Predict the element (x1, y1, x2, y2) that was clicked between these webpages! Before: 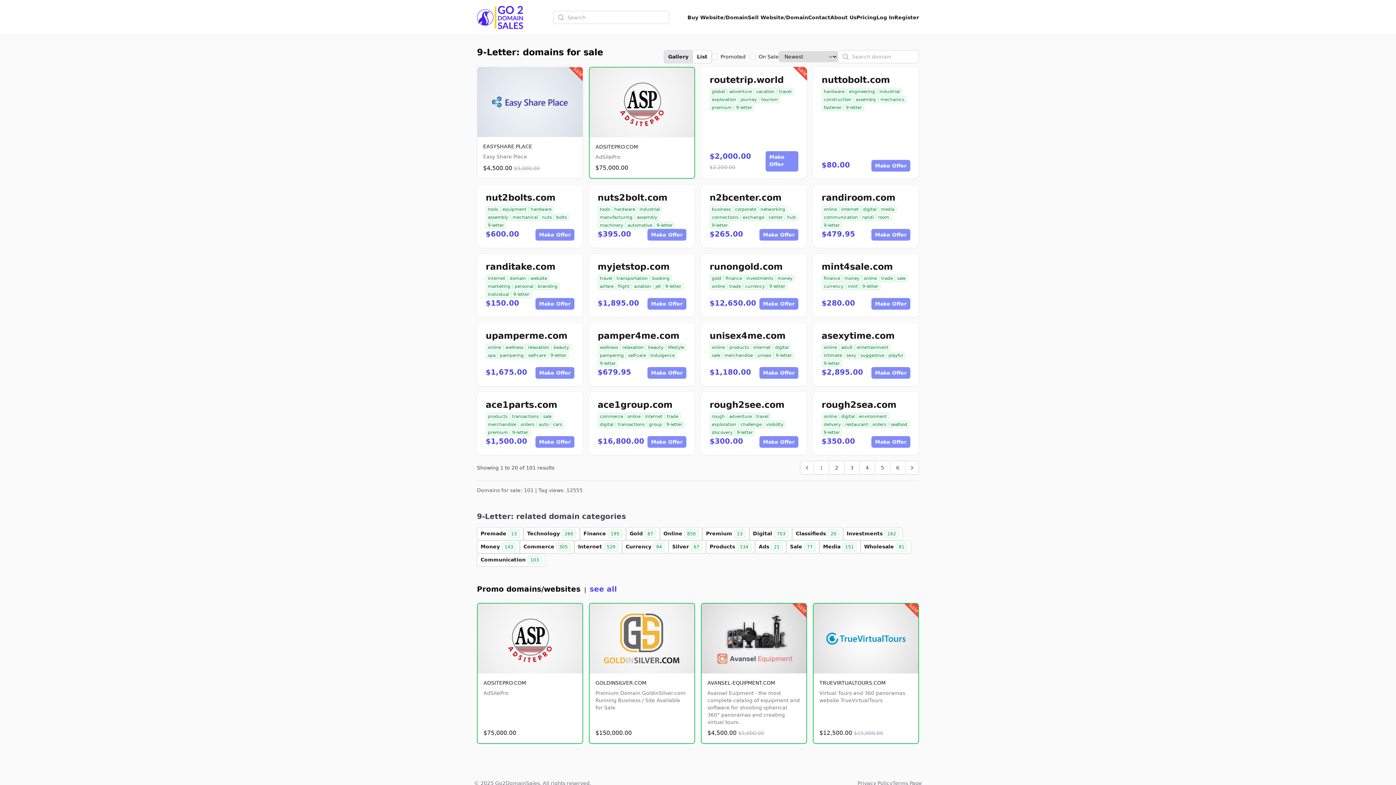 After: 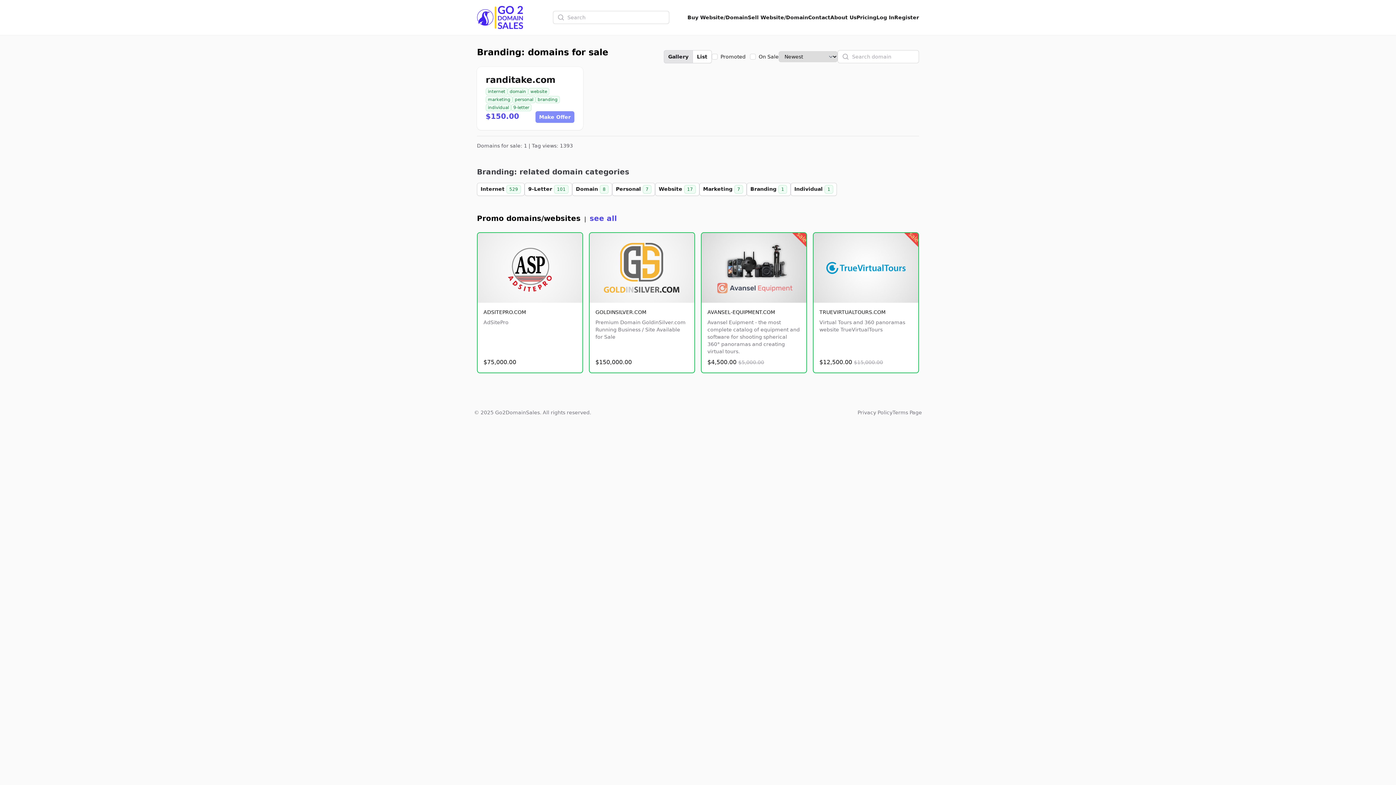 Action: label: branding bbox: (535, 282, 560, 290)